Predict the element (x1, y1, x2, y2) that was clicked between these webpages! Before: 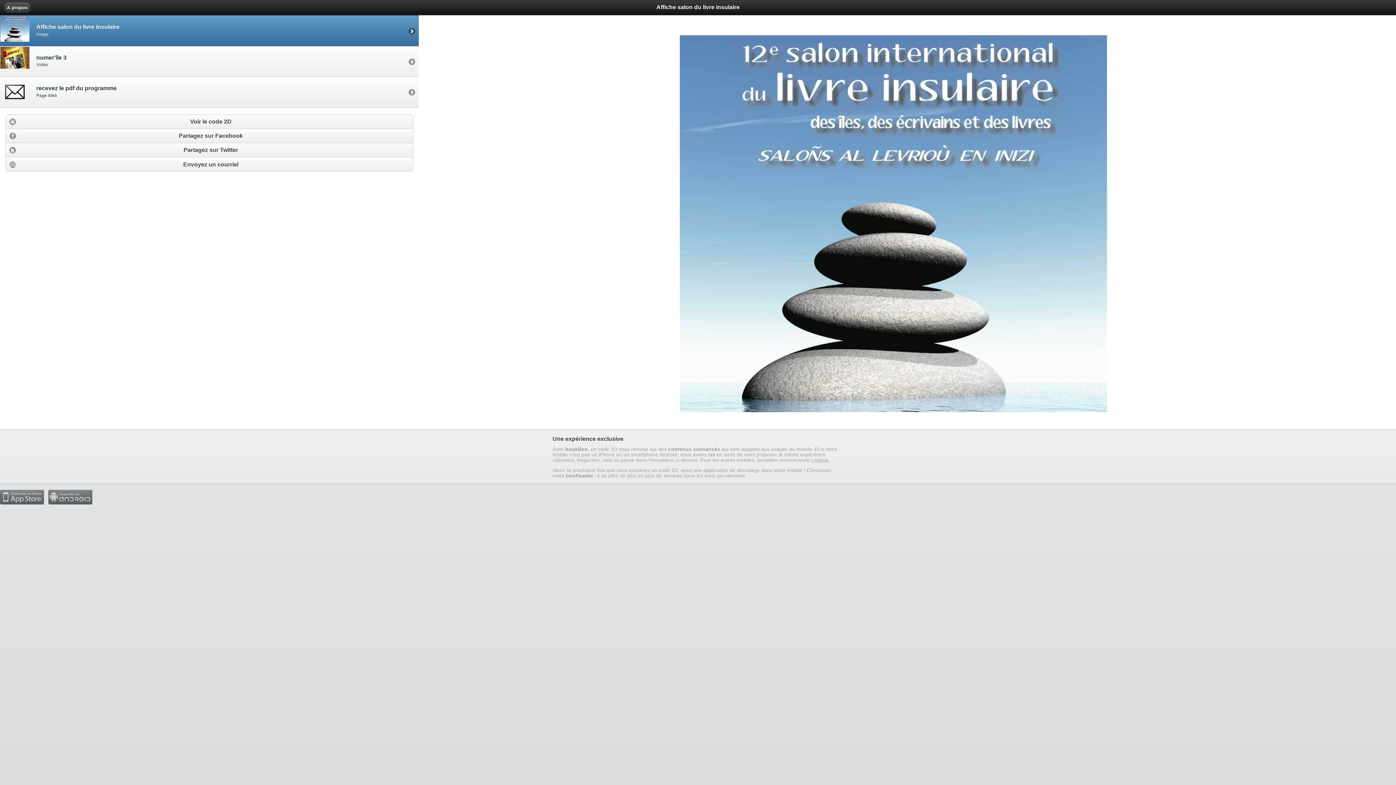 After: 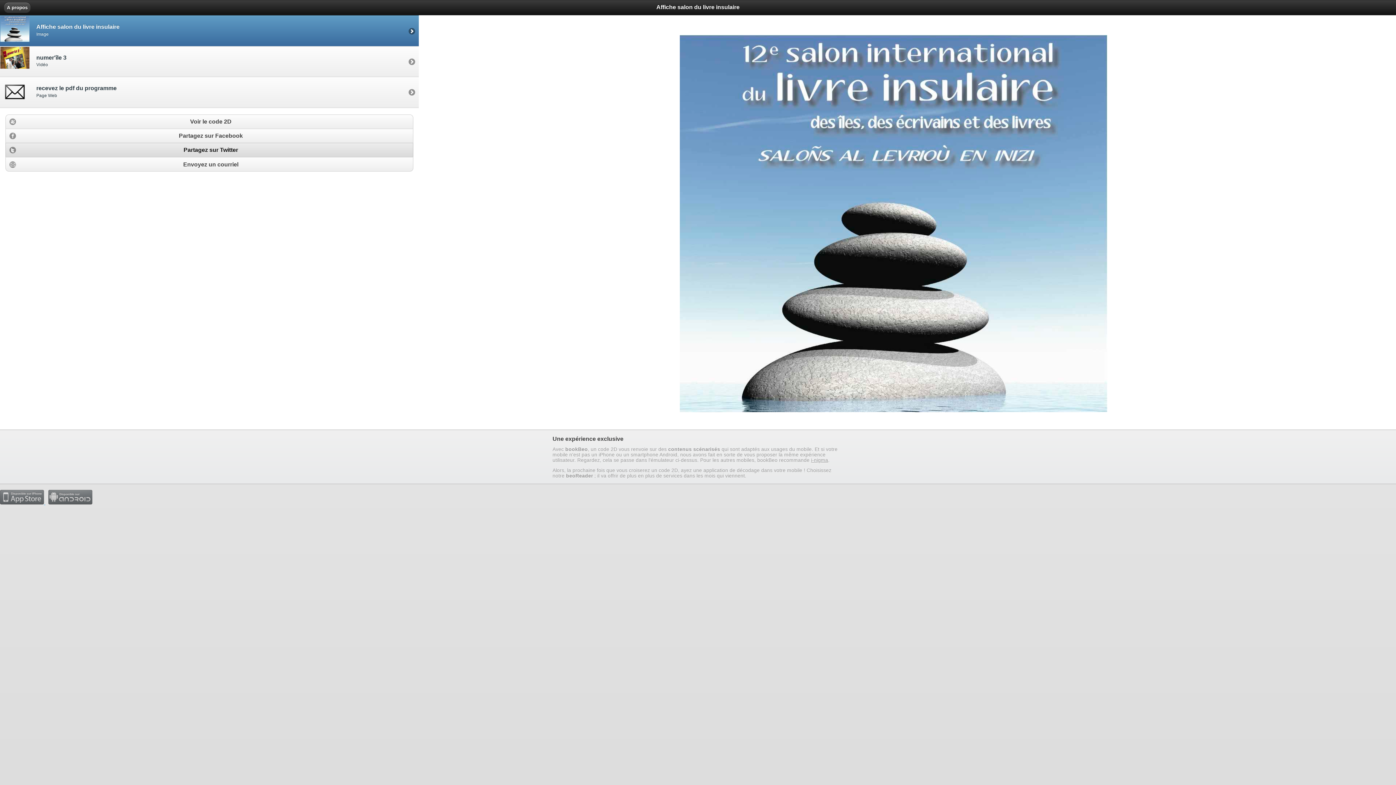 Action: label: Partagez sur Twitter bbox: (5, 142, 413, 157)